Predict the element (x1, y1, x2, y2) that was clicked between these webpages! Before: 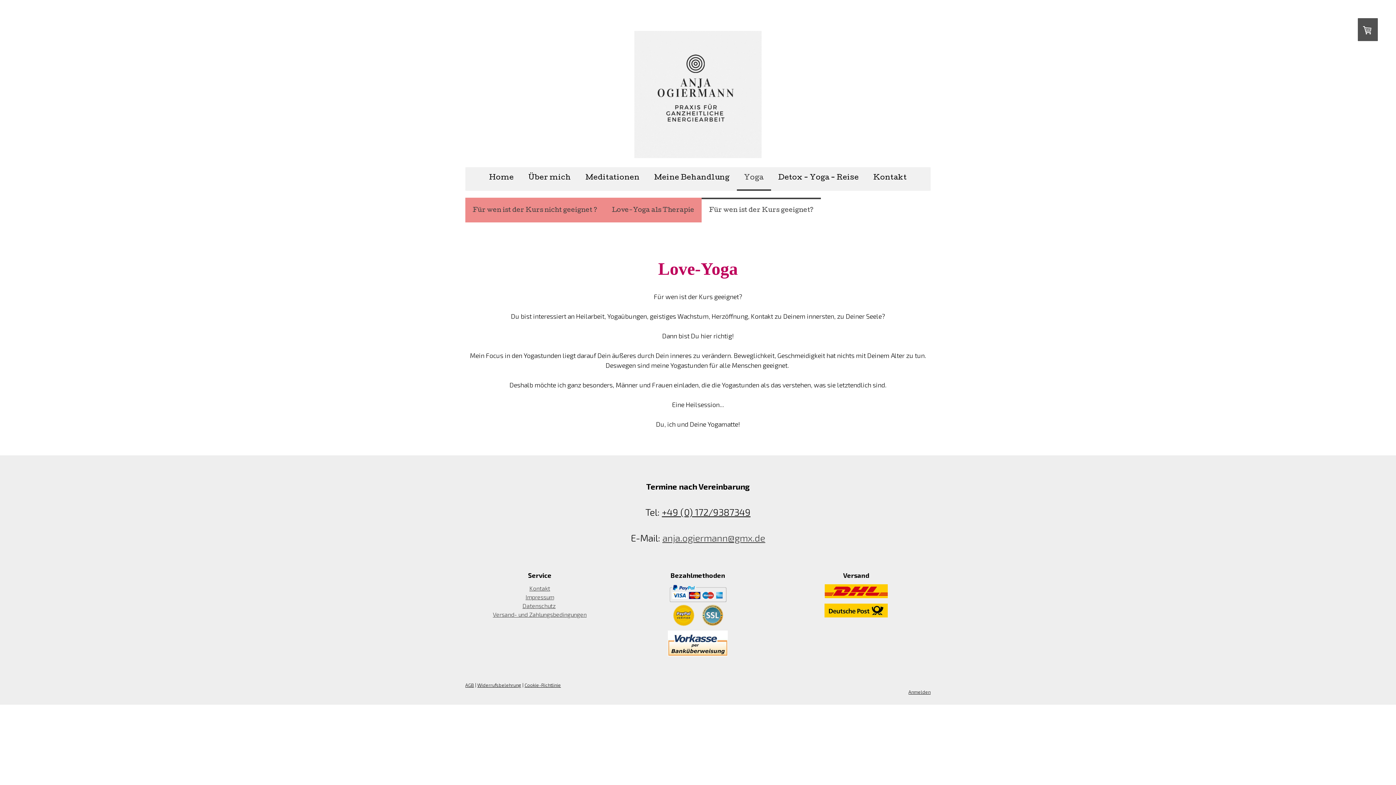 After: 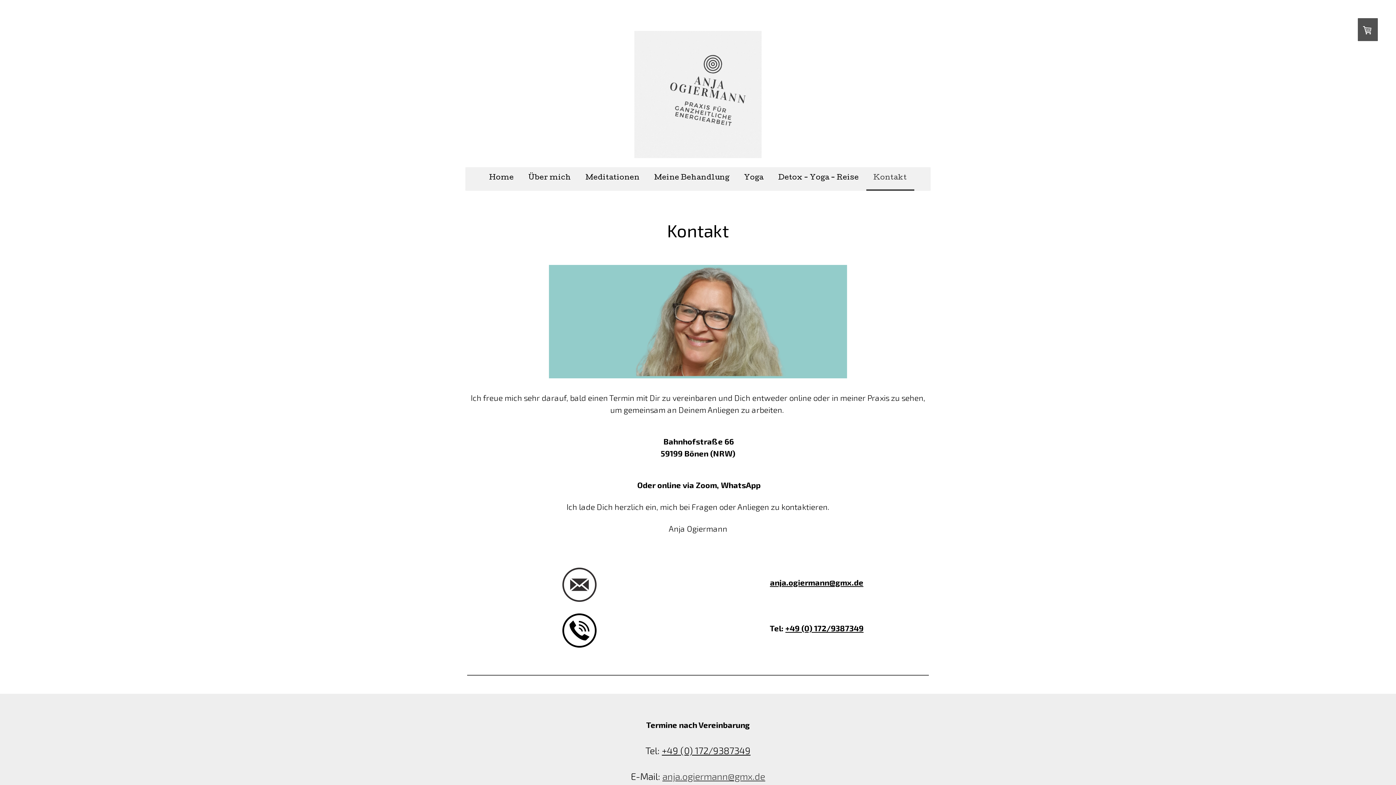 Action: label: Kontakt bbox: (866, 167, 914, 190)